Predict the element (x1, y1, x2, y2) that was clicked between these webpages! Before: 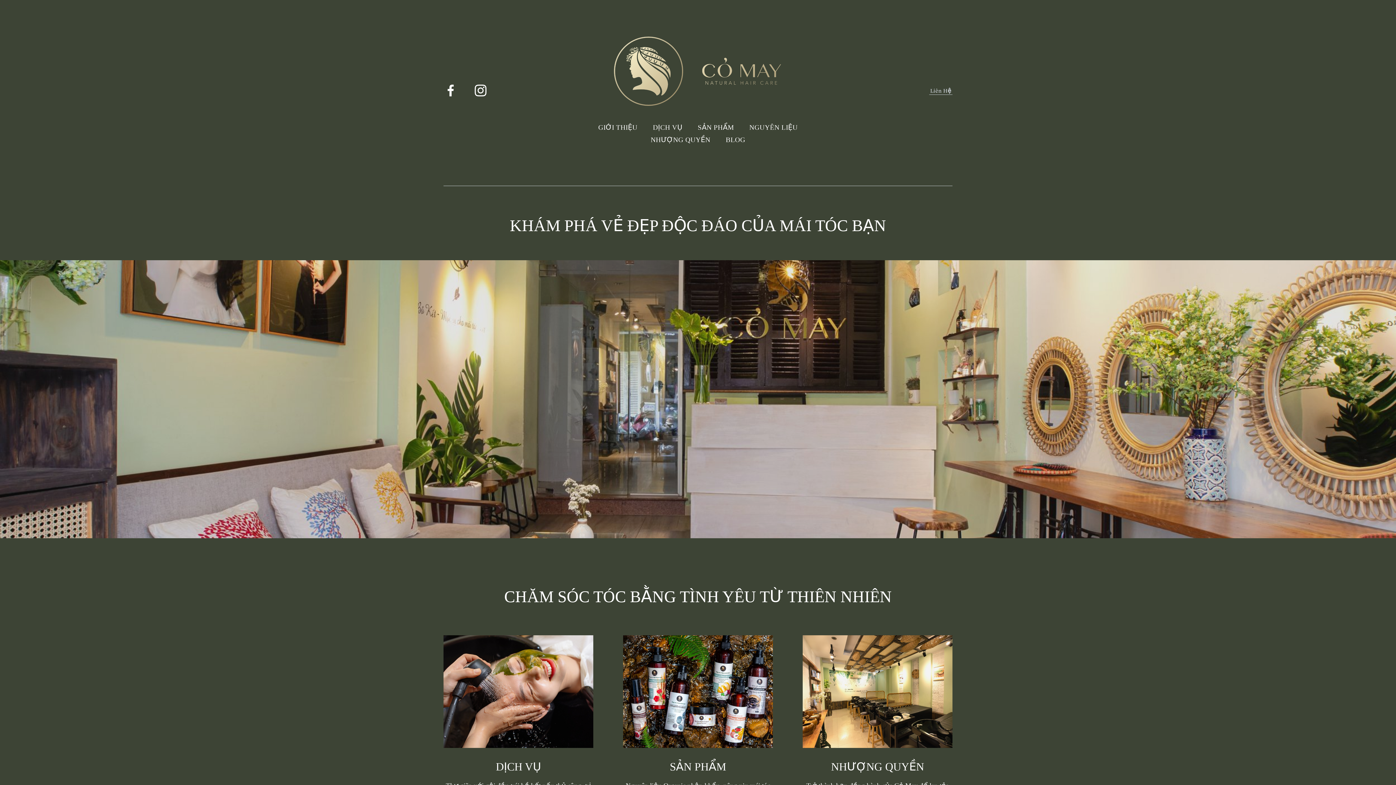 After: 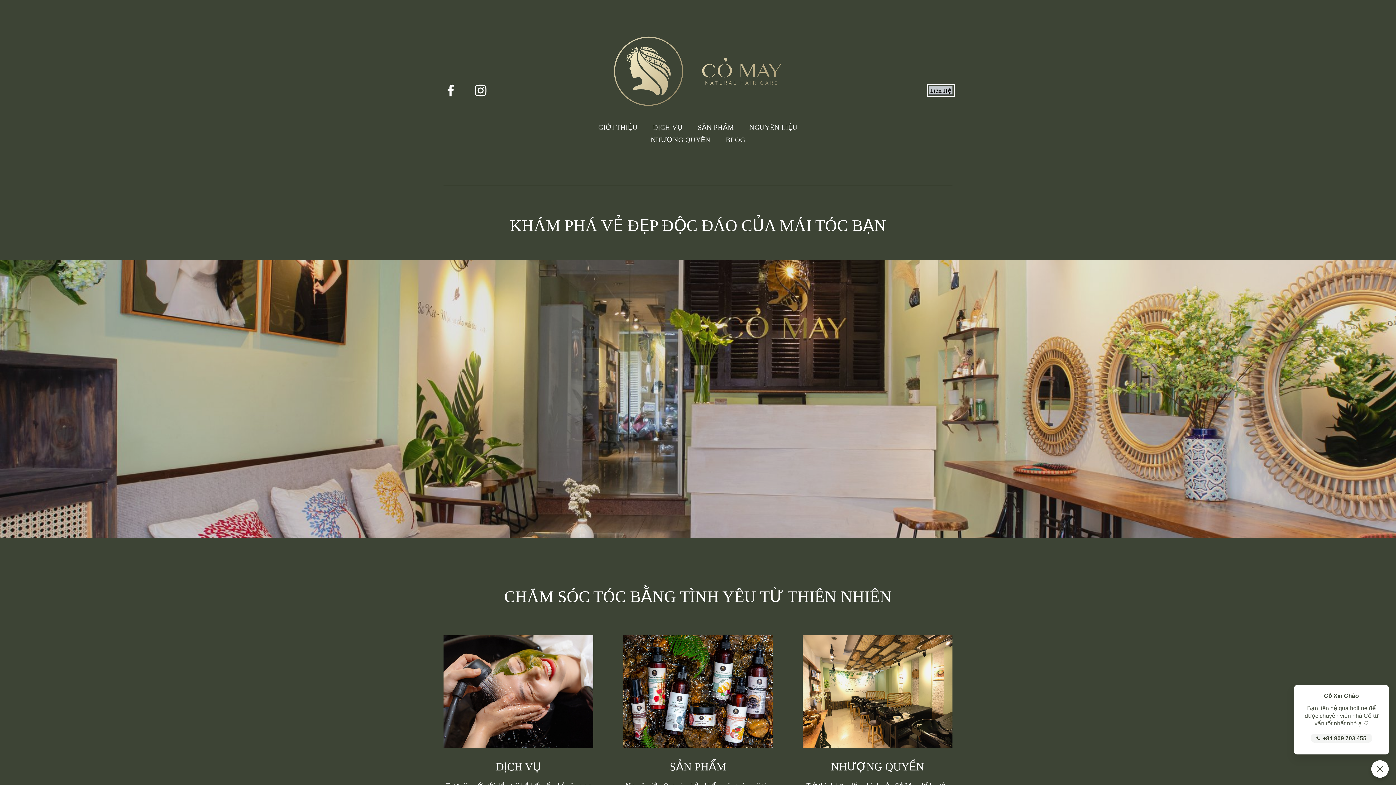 Action: label: Liên Hệ bbox: (929, 86, 952, 94)